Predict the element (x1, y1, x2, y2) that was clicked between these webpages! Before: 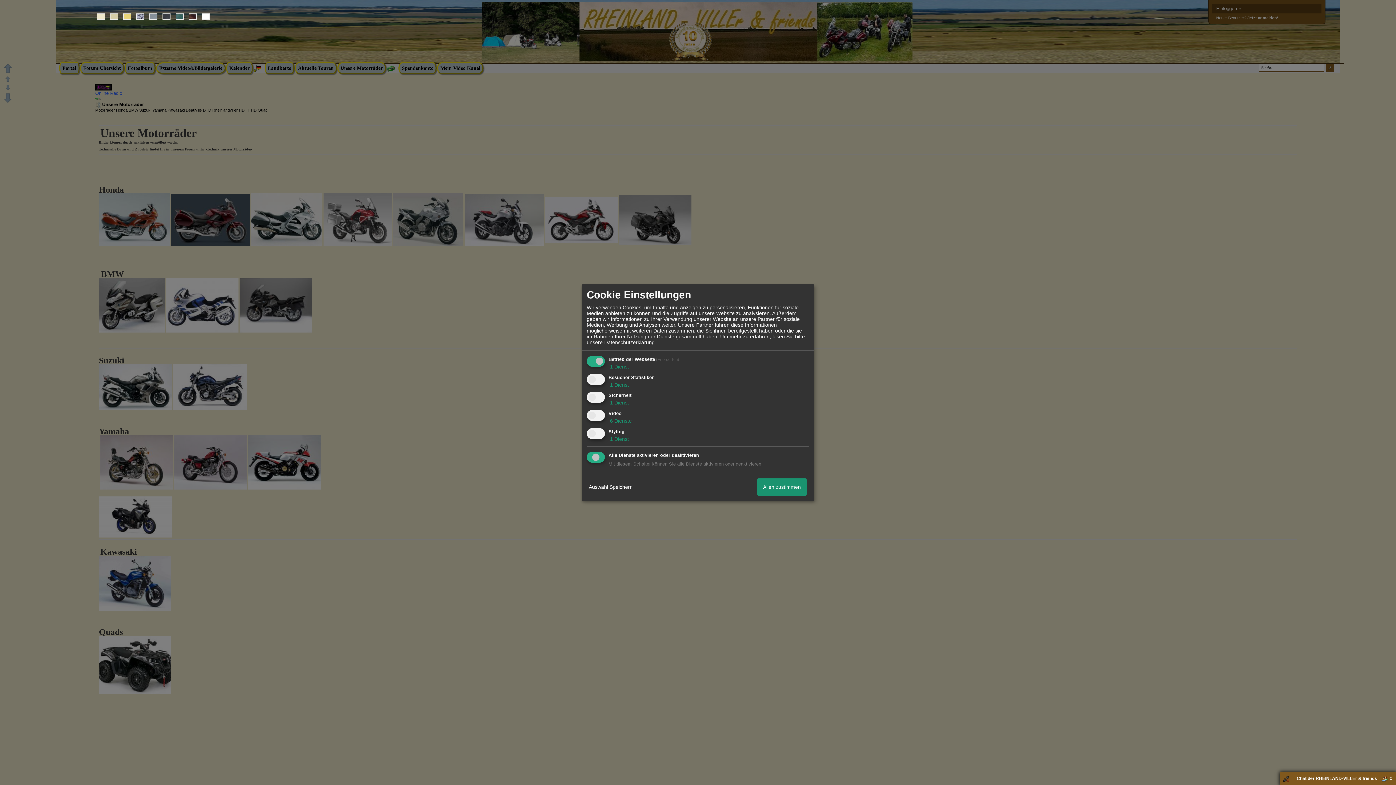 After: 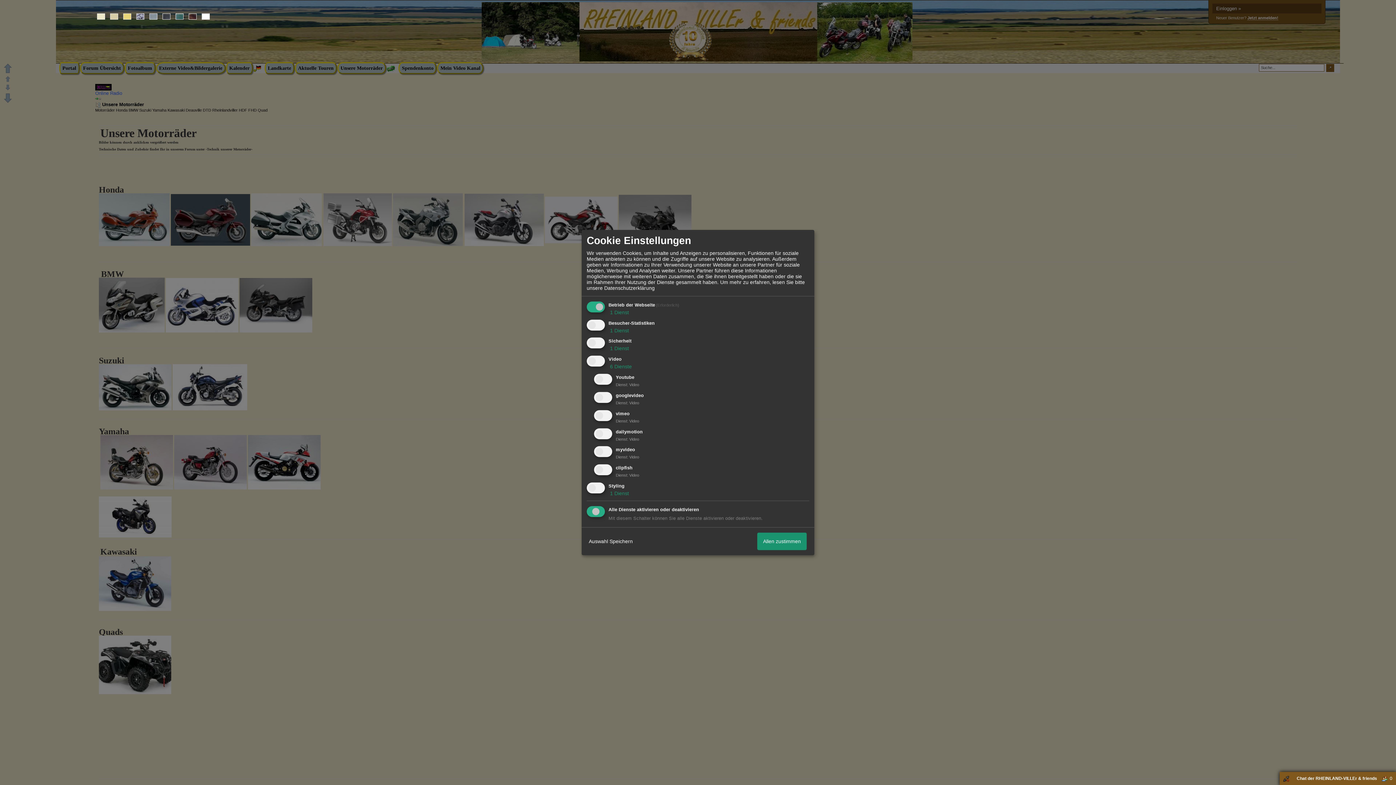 Action: bbox: (608, 418, 632, 424) label:  6 Dienste